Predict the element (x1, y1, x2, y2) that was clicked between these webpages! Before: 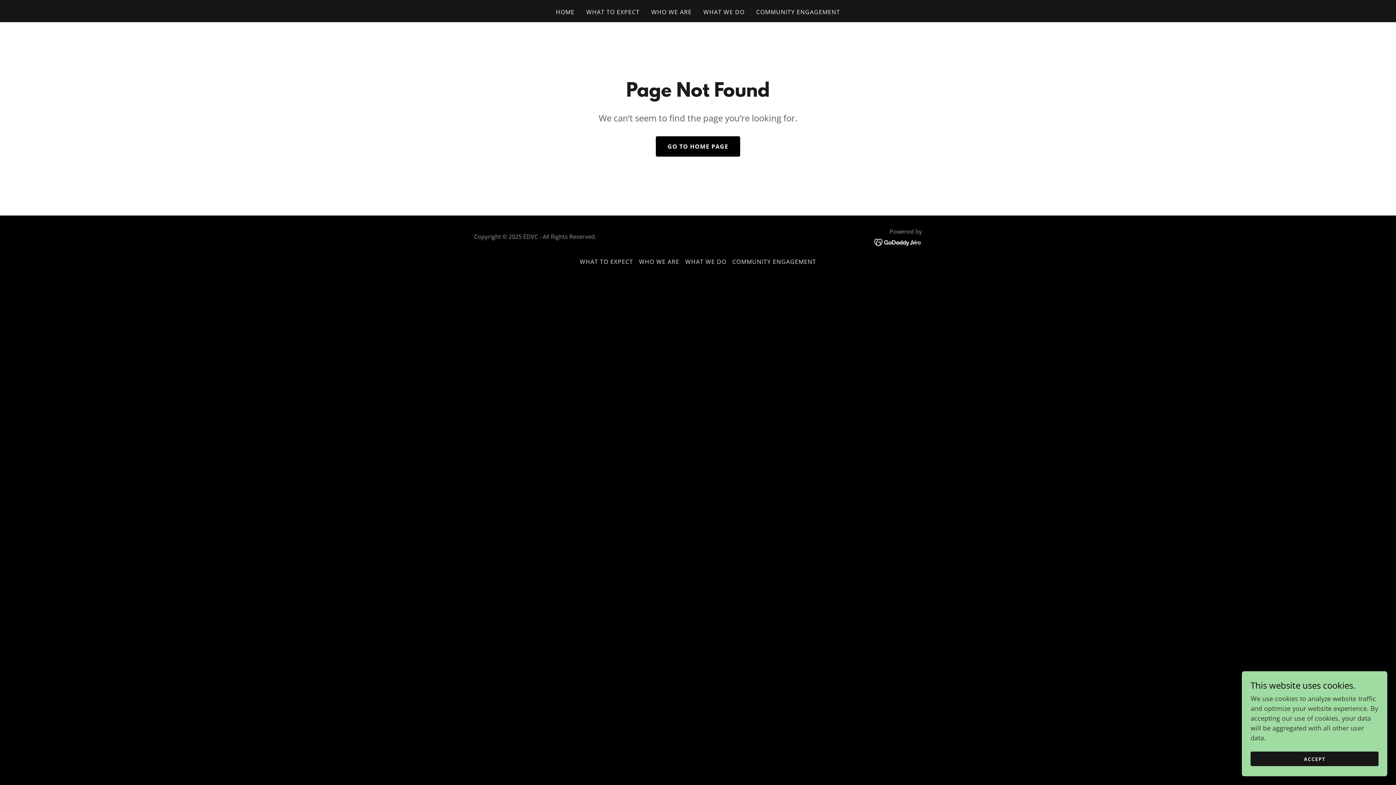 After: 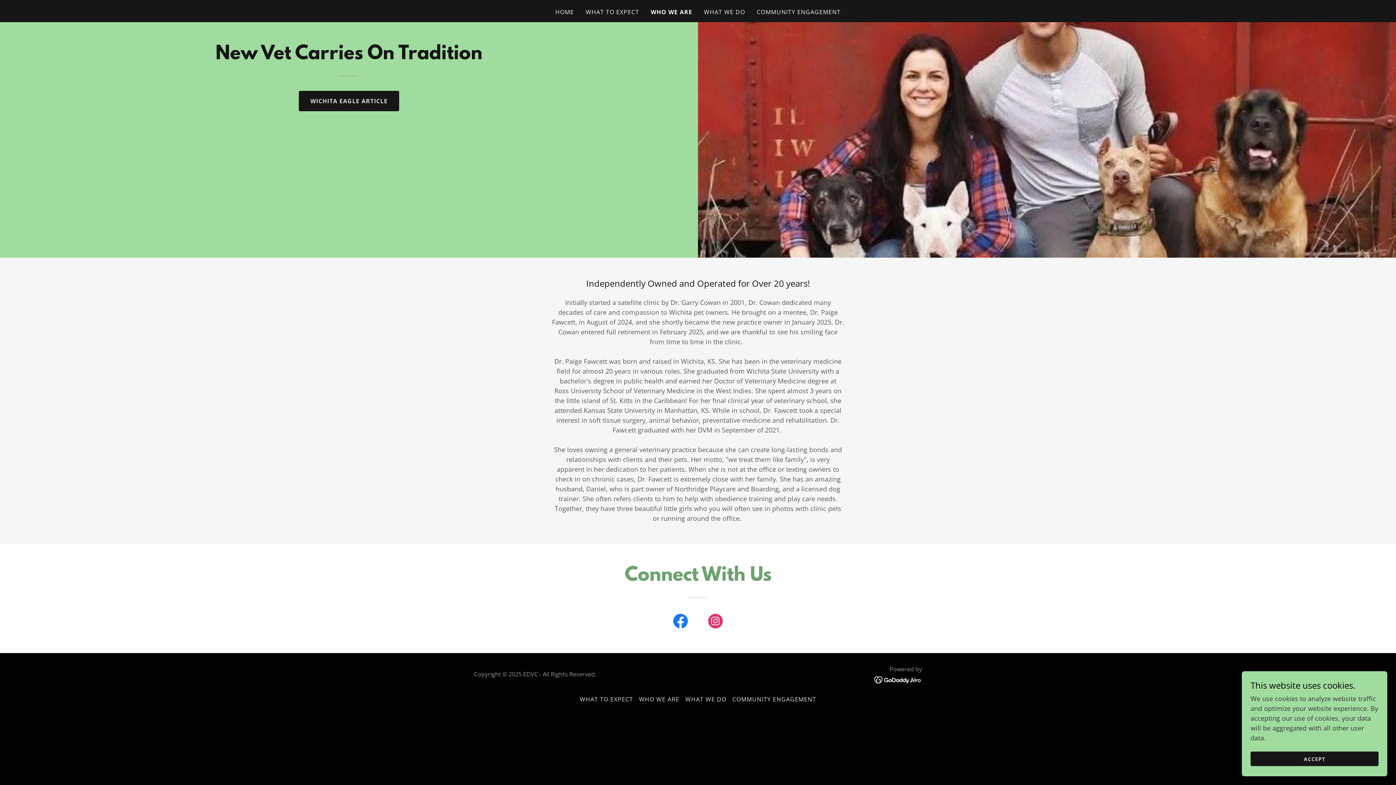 Action: bbox: (636, 254, 682, 268) label: WHO WE ARE